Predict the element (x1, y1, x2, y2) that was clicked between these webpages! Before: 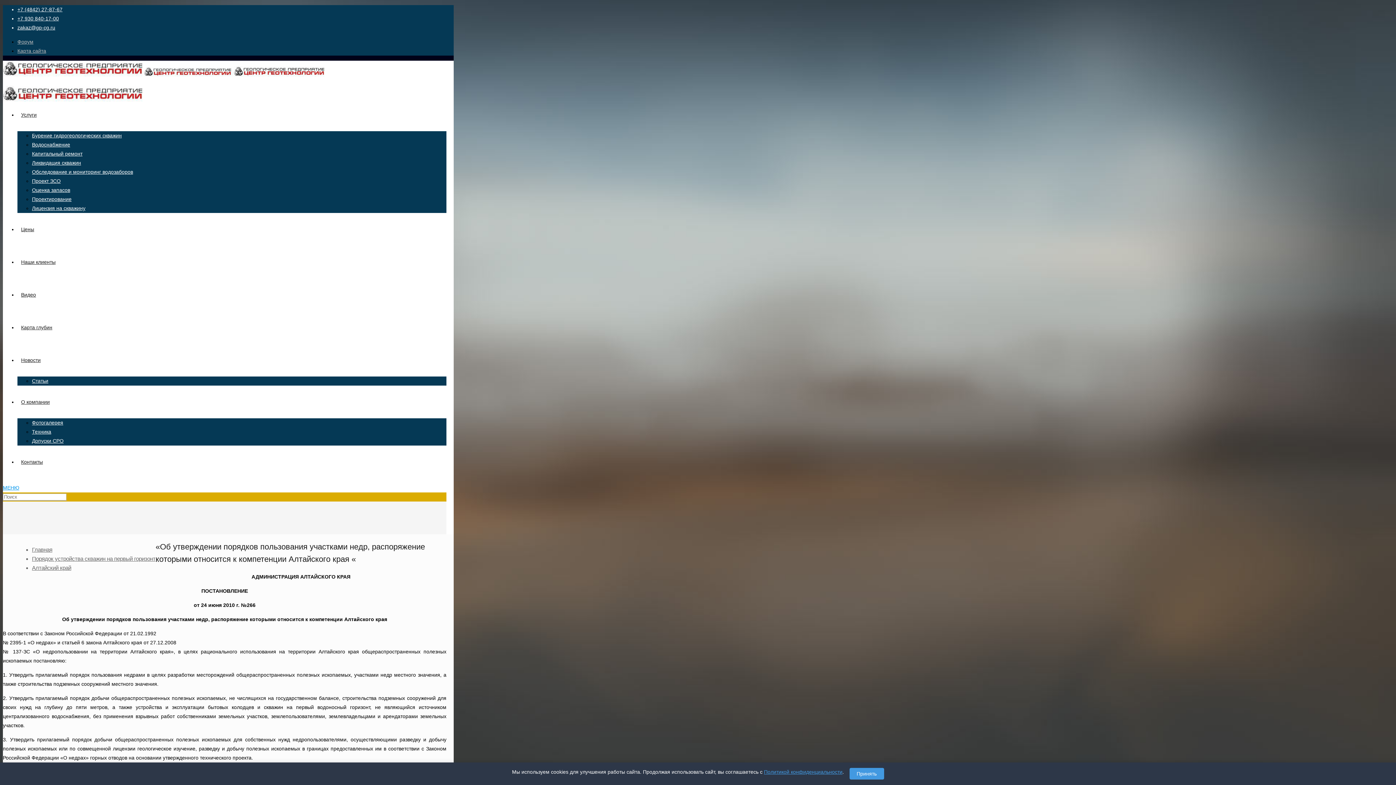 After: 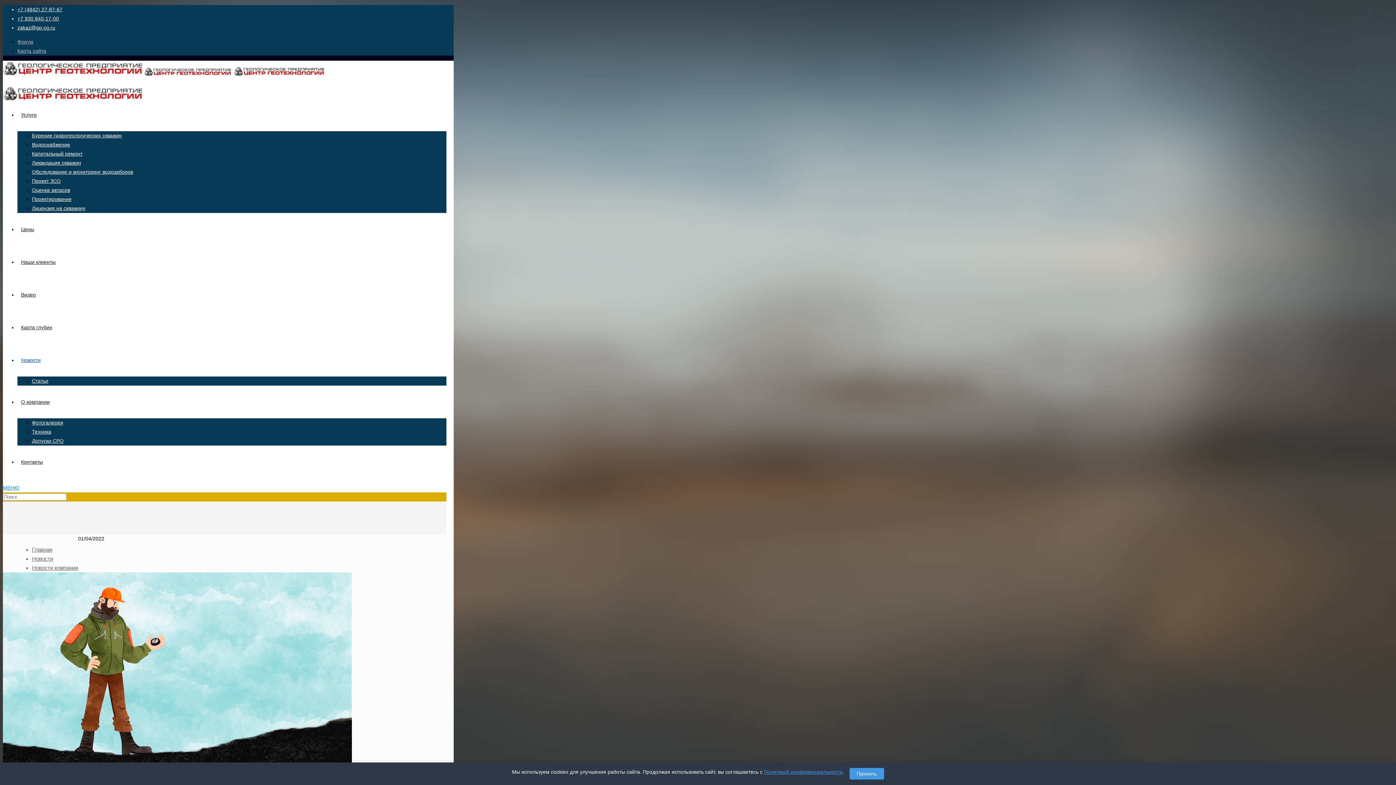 Action: label: Новости bbox: (17, 352, 44, 368)